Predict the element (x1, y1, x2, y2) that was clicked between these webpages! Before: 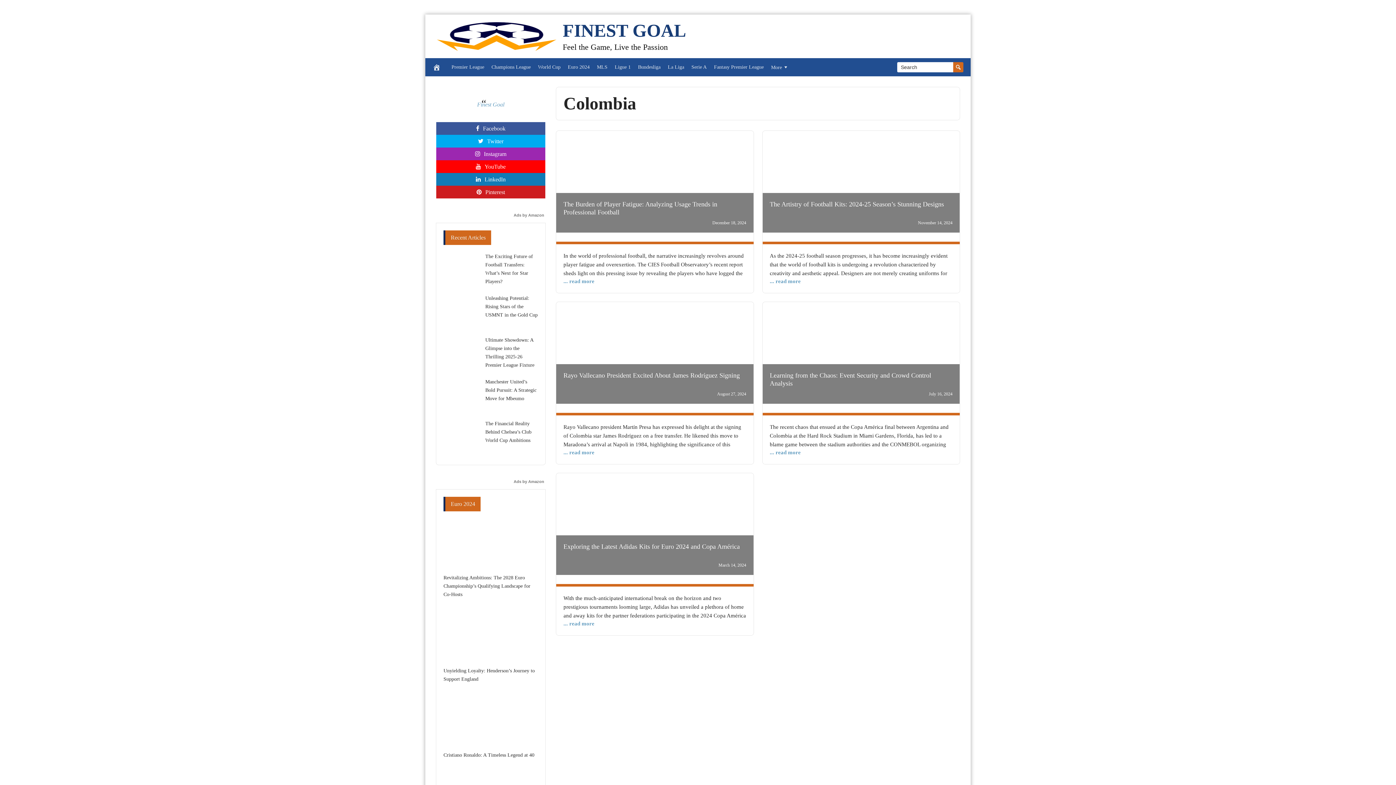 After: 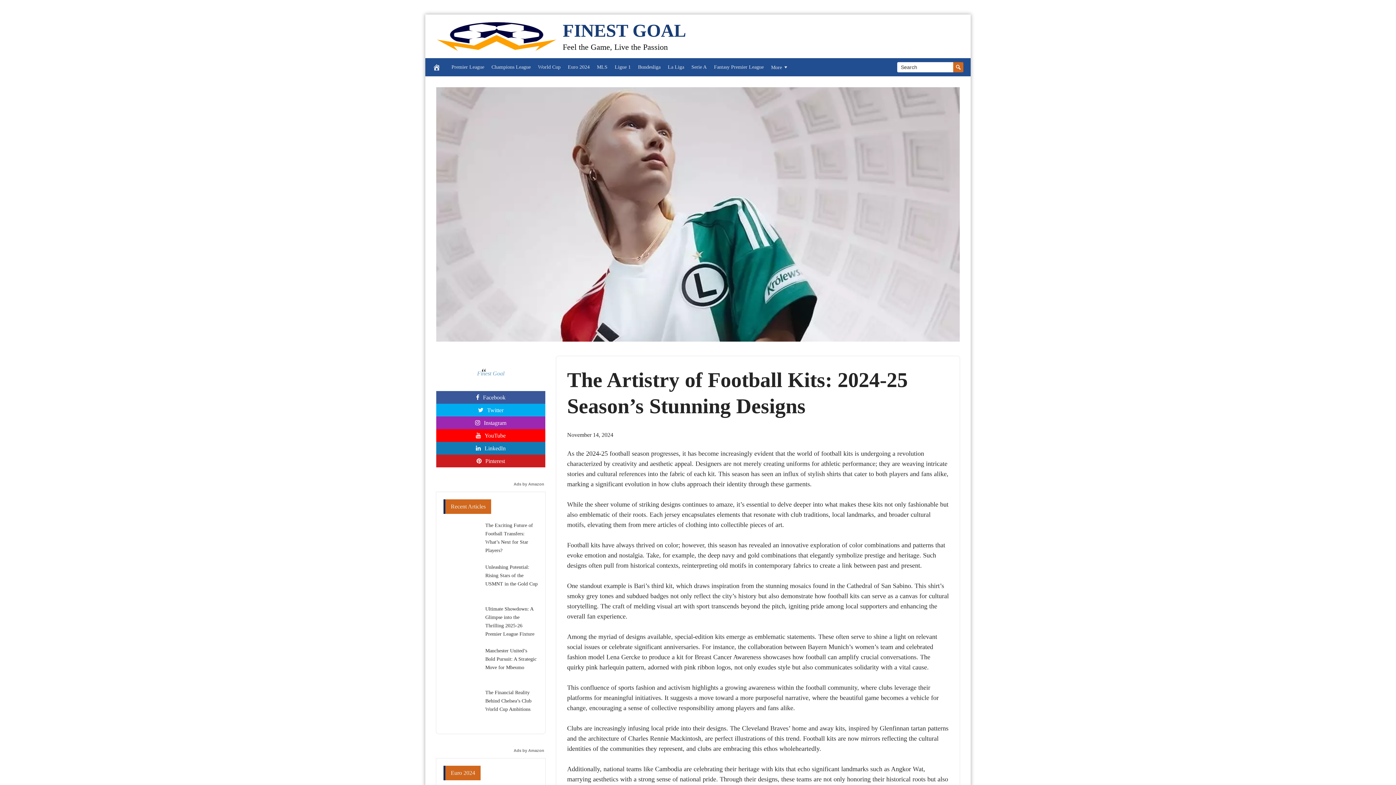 Action: label: ... read more bbox: (770, 278, 800, 284)